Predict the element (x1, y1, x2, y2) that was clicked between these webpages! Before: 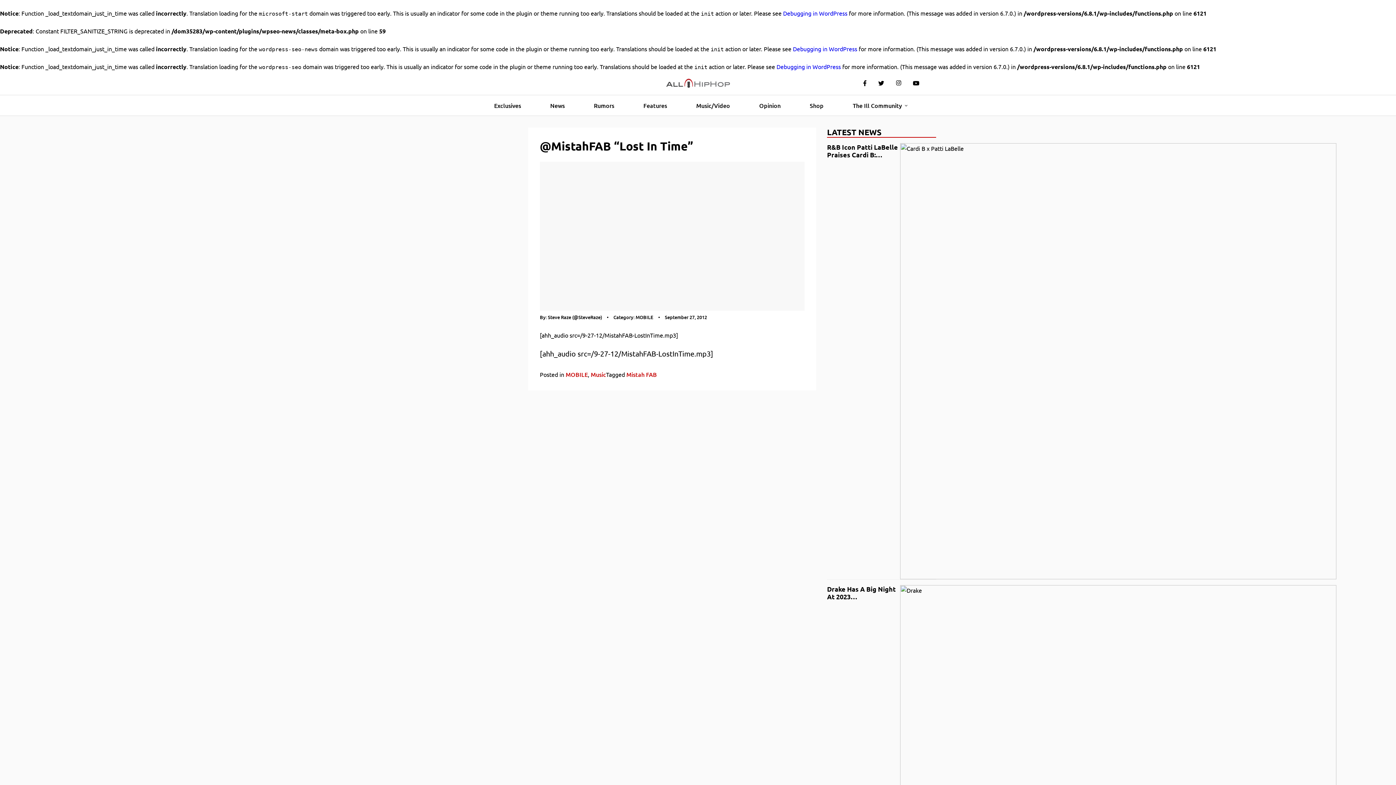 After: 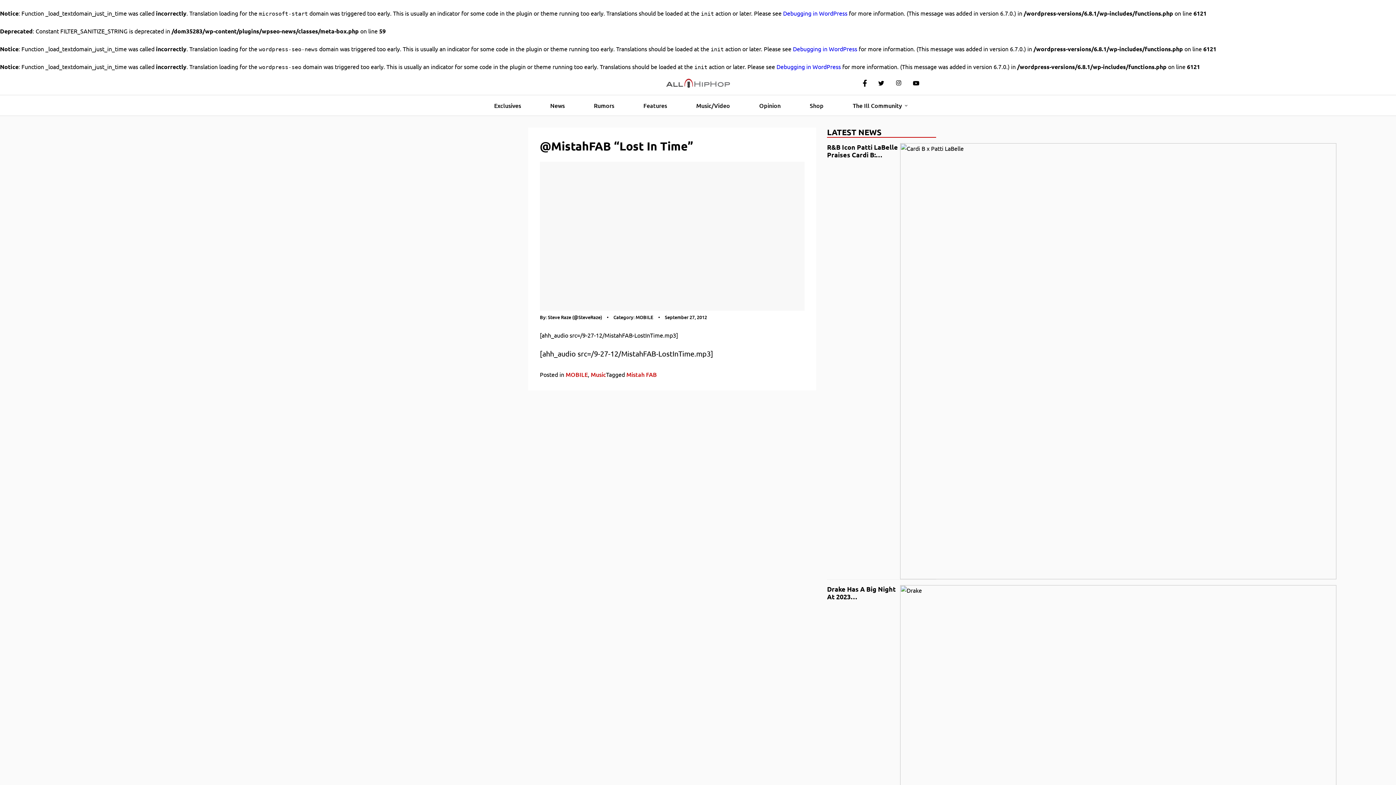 Action: bbox: (857, 75, 872, 90)